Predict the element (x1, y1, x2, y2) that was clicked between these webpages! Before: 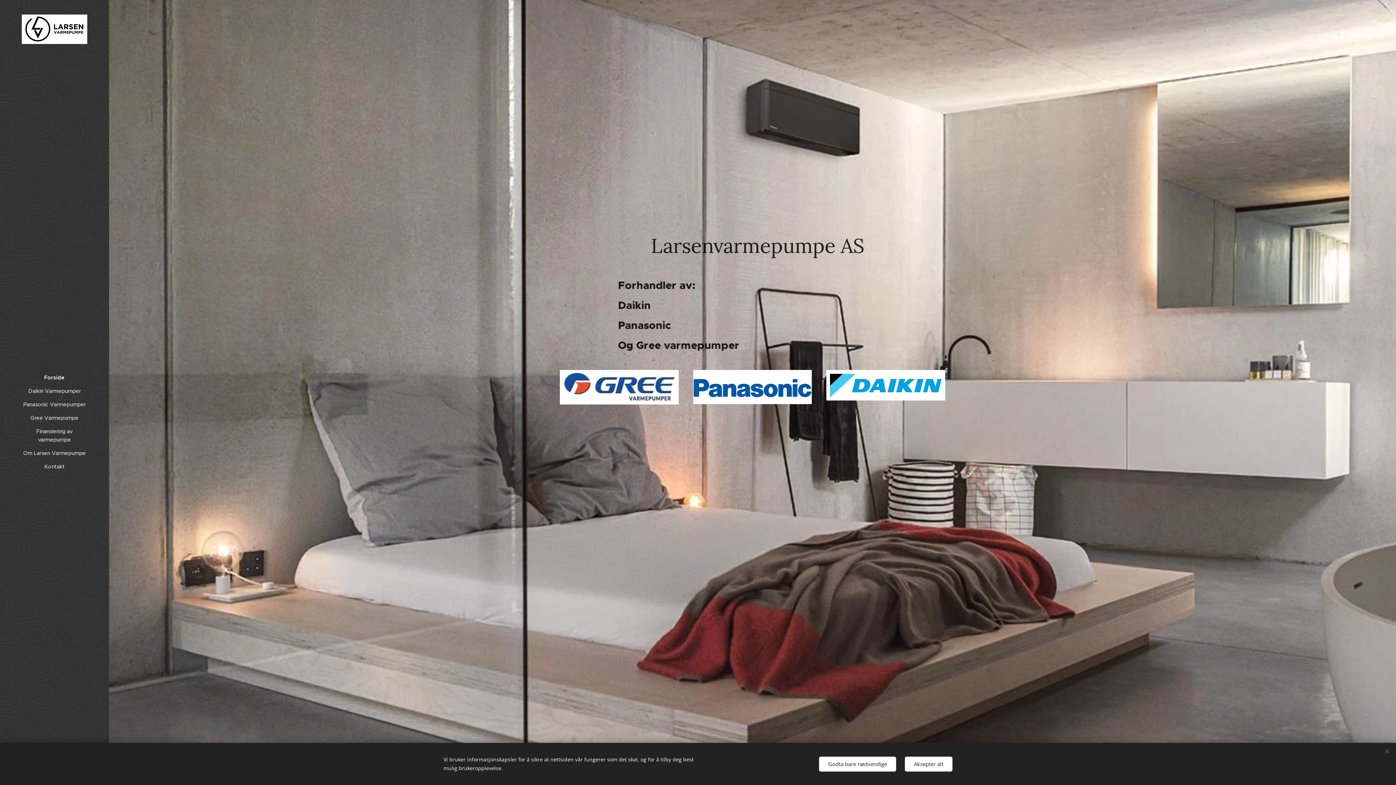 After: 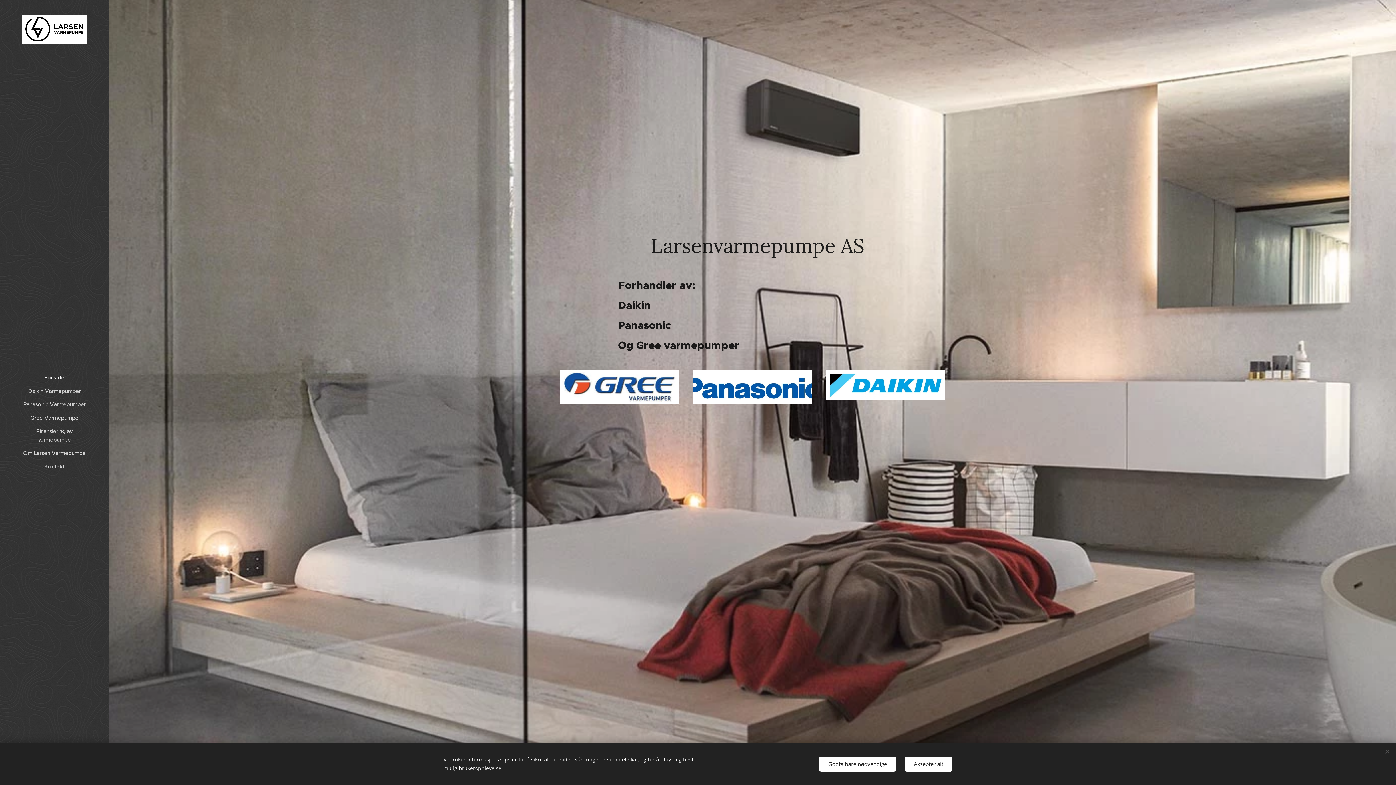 Action: bbox: (693, 370, 812, 404)